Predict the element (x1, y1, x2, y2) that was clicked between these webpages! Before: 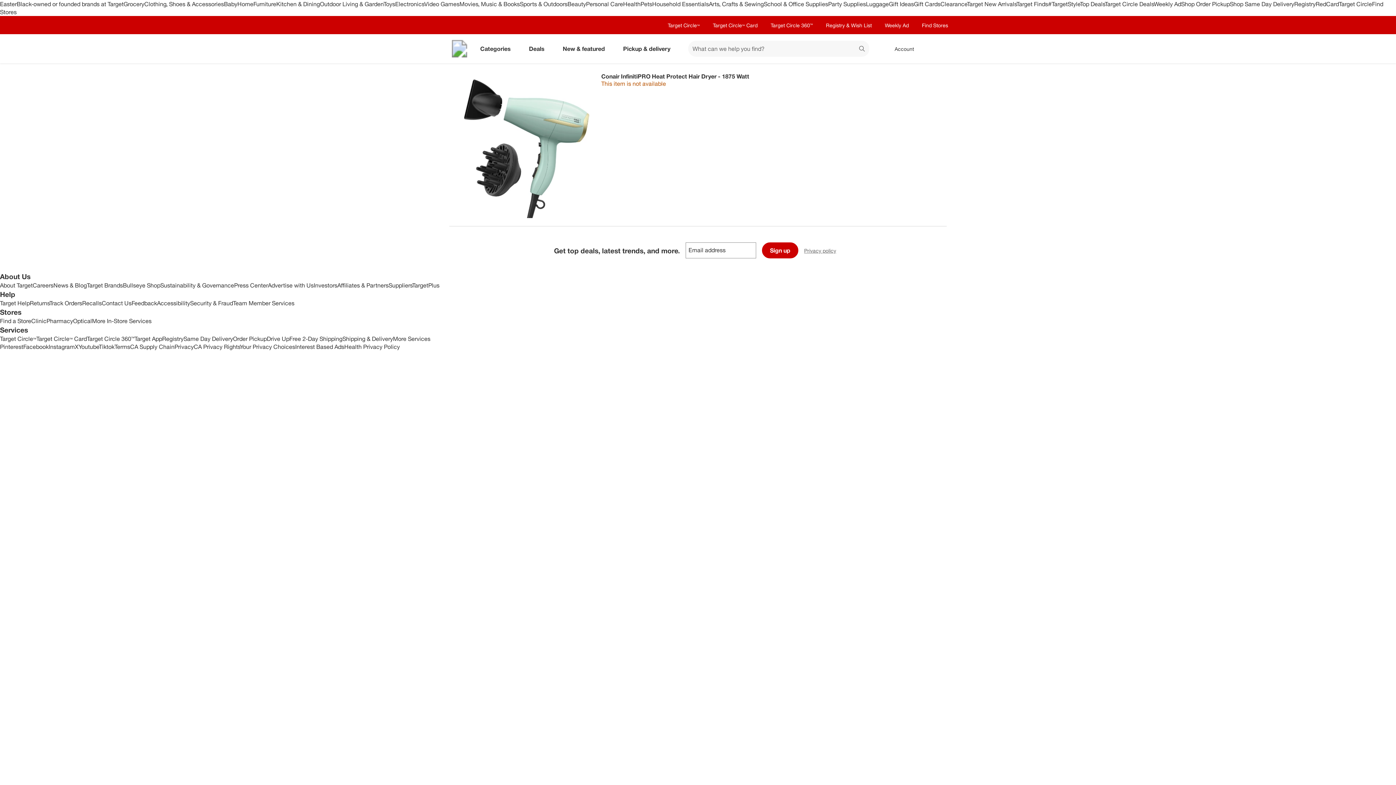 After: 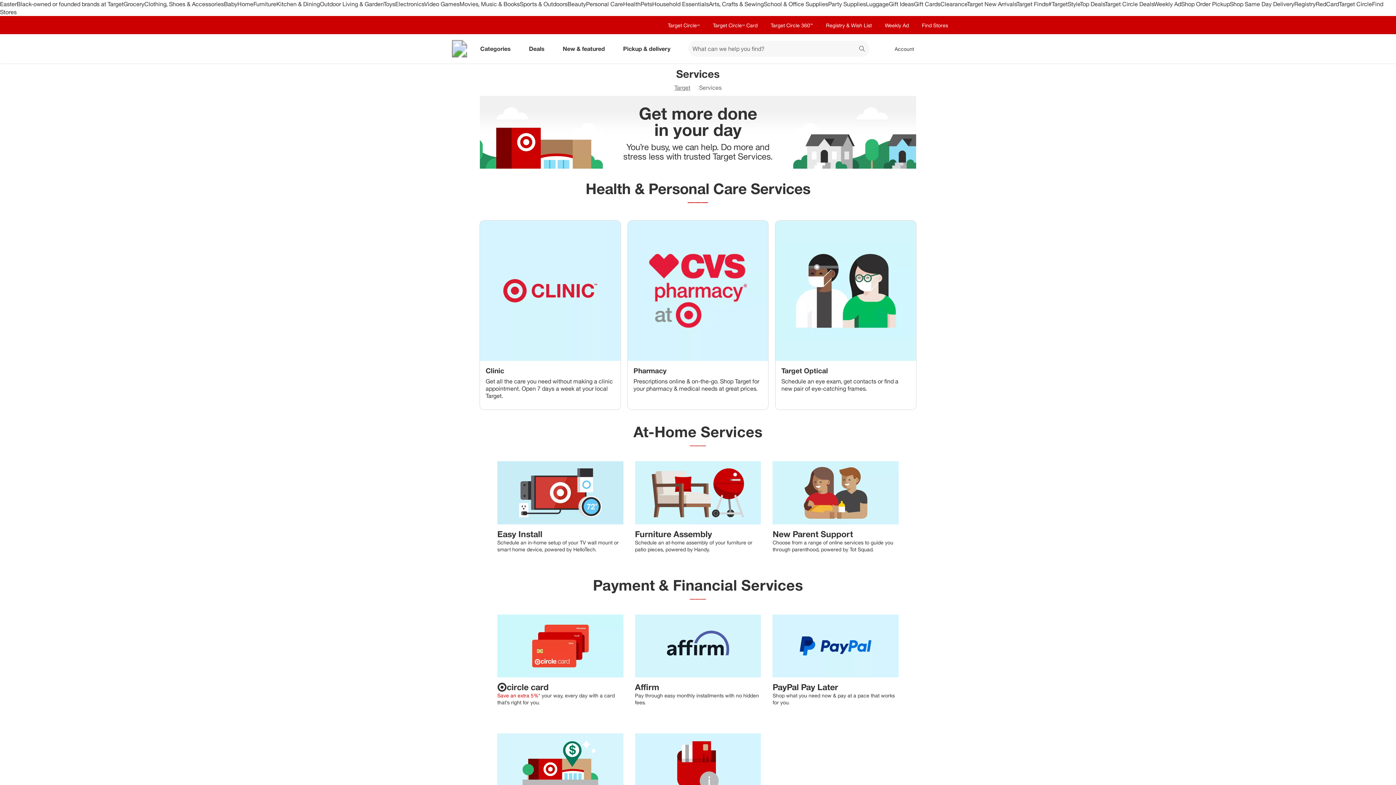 Action: label: More Services bbox: (393, 335, 430, 342)